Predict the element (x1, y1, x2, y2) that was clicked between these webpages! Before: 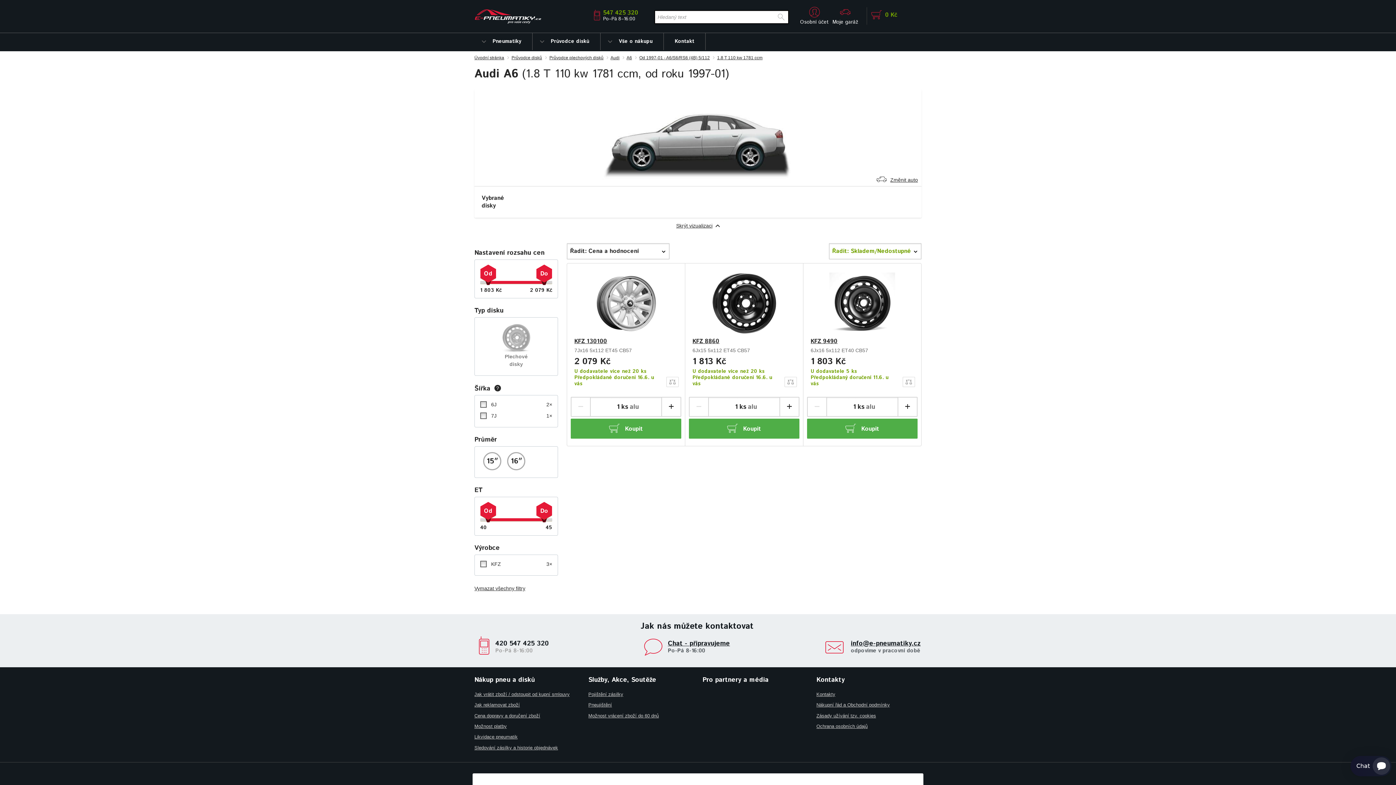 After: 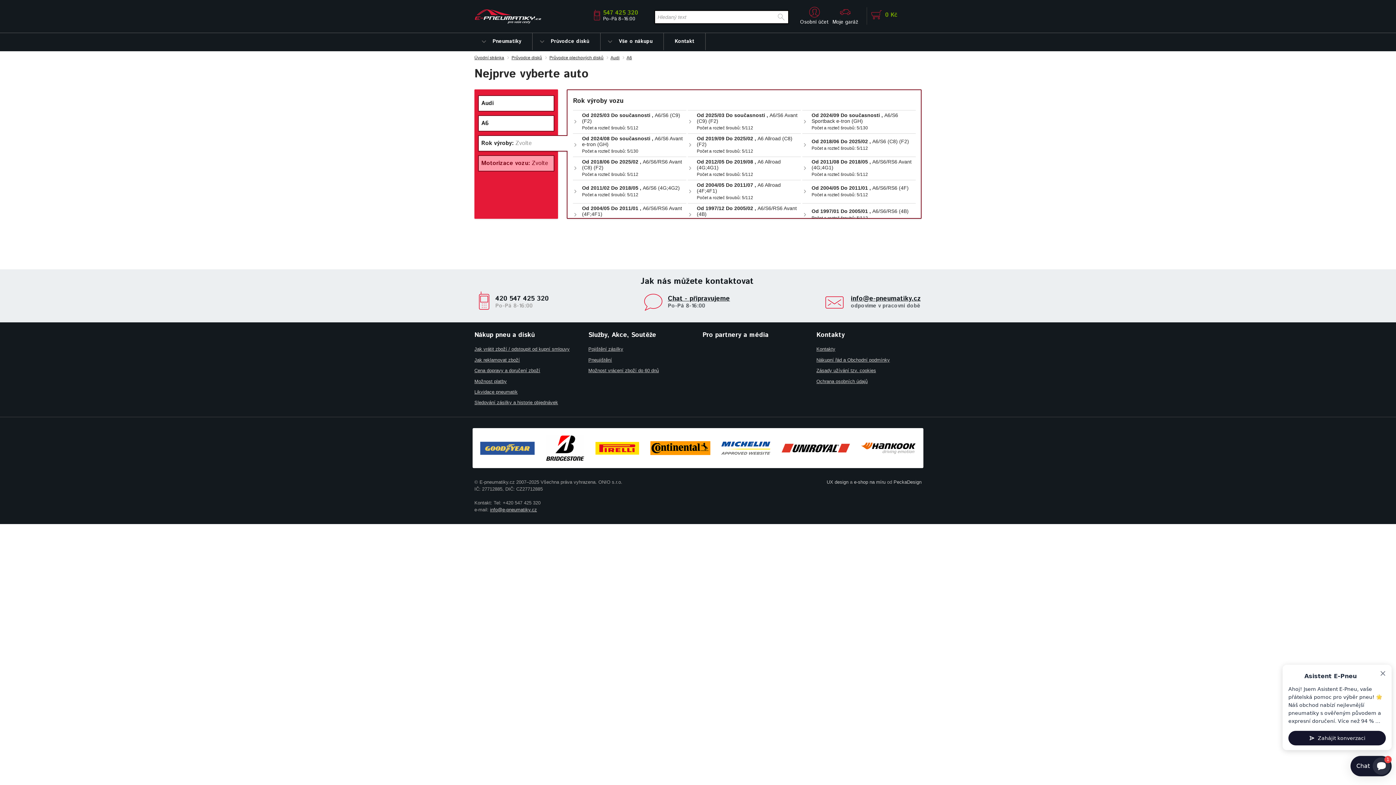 Action: bbox: (626, 55, 632, 60) label: A6